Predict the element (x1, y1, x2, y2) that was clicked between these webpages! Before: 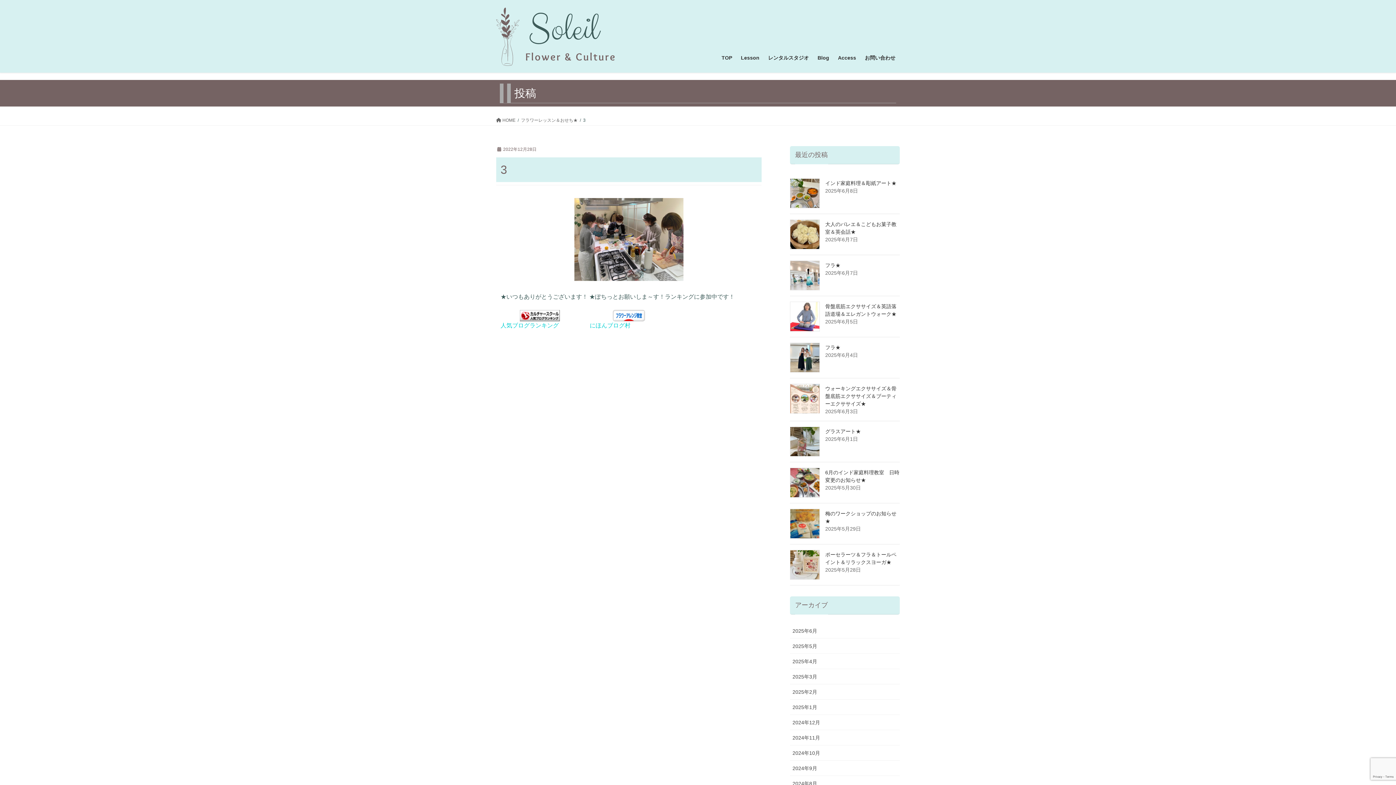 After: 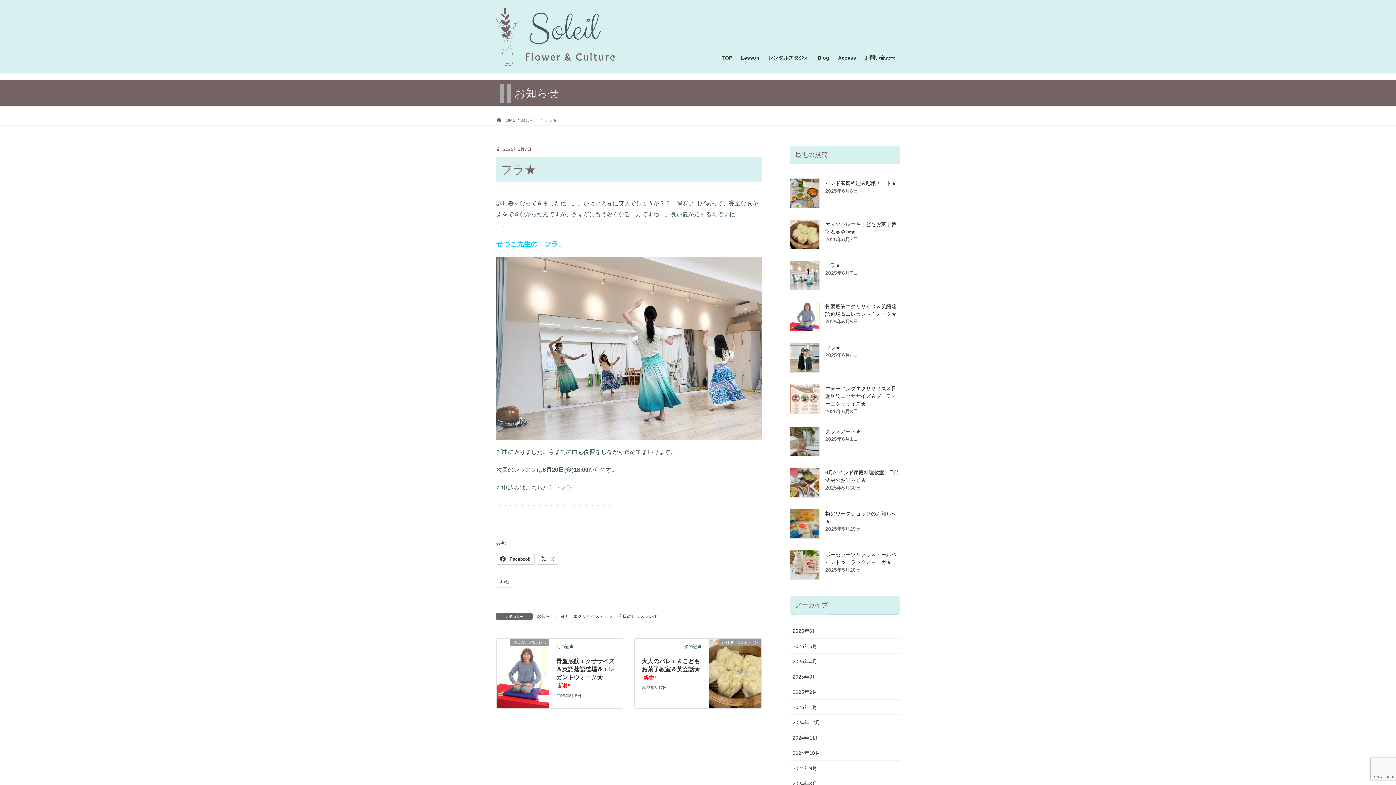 Action: bbox: (790, 260, 820, 290)